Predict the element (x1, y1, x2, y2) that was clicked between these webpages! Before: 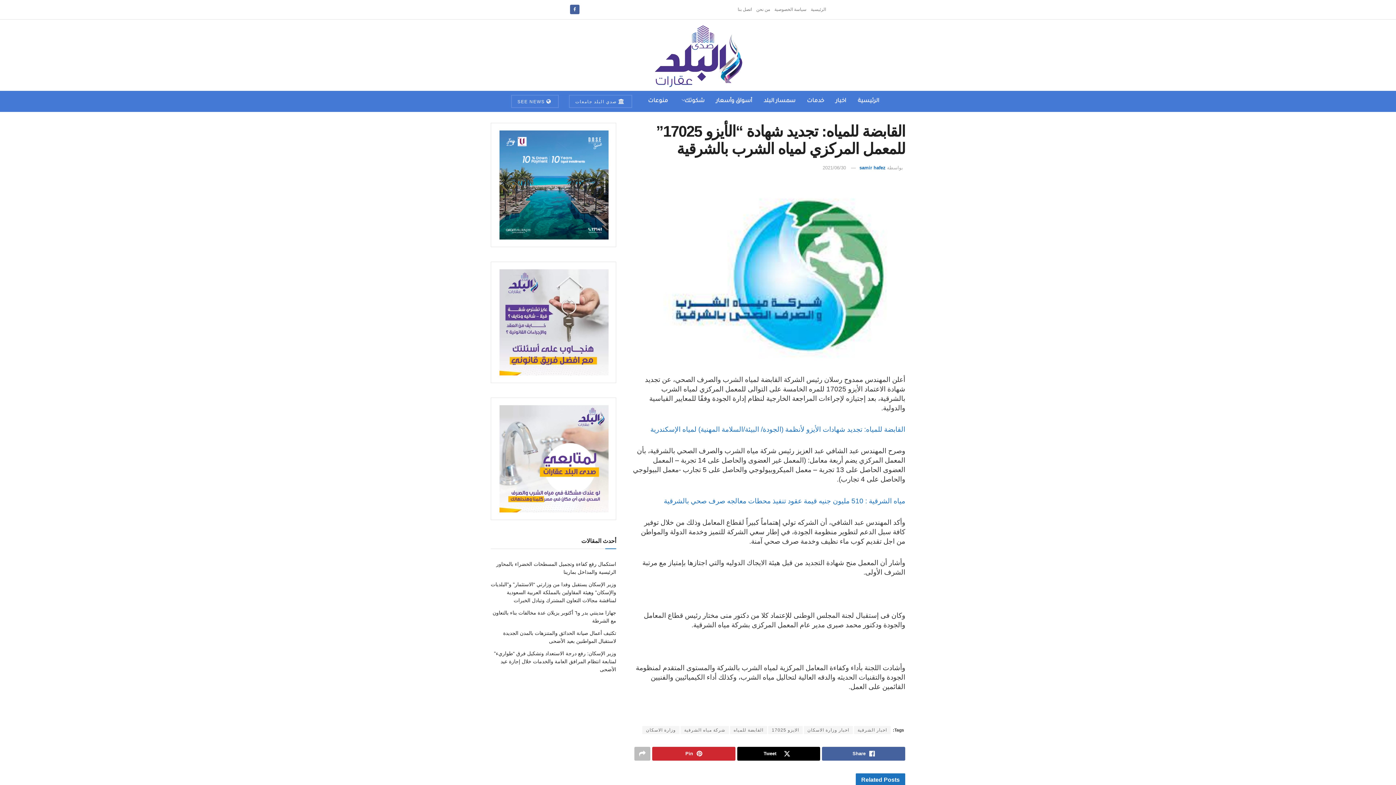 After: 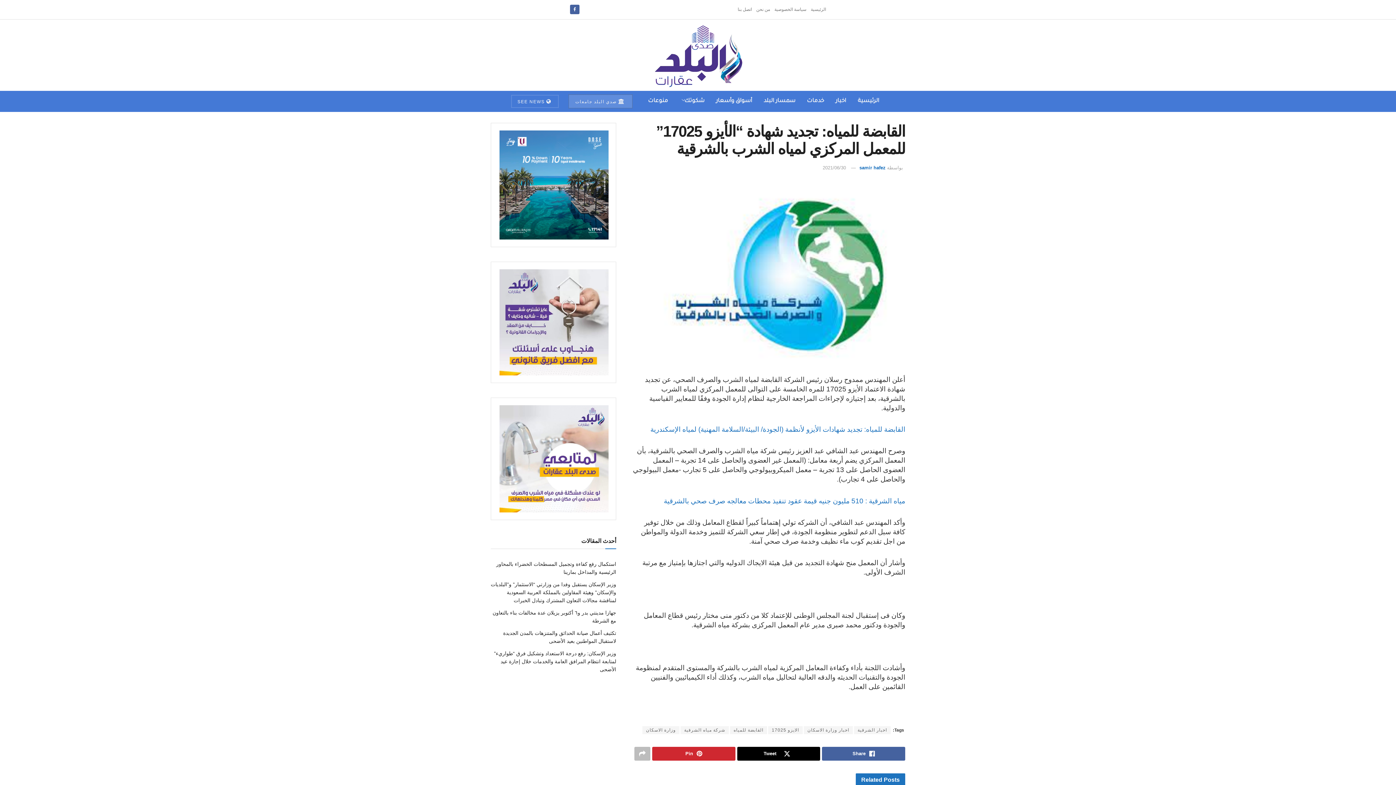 Action: bbox: (568, 94, 632, 108) label:  صدي البلد جامعات